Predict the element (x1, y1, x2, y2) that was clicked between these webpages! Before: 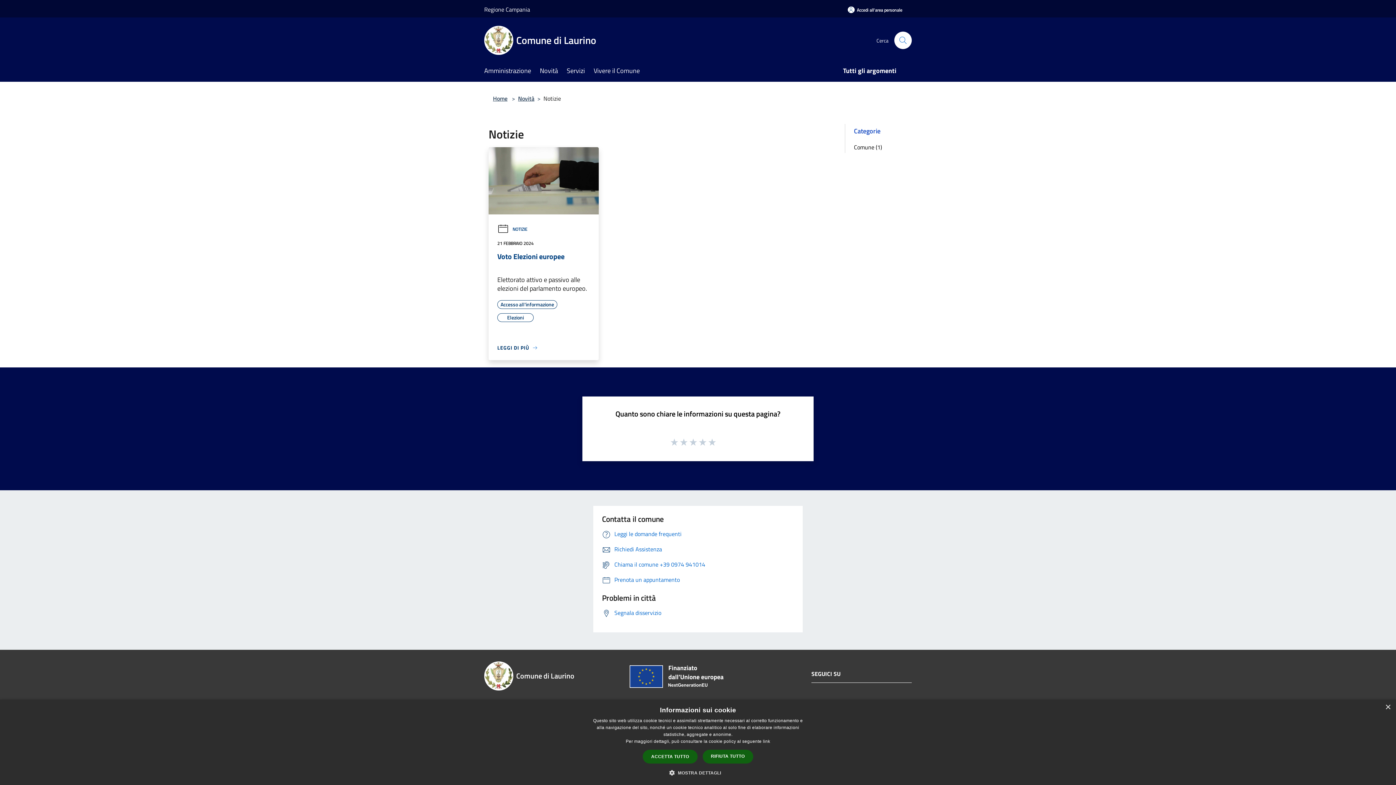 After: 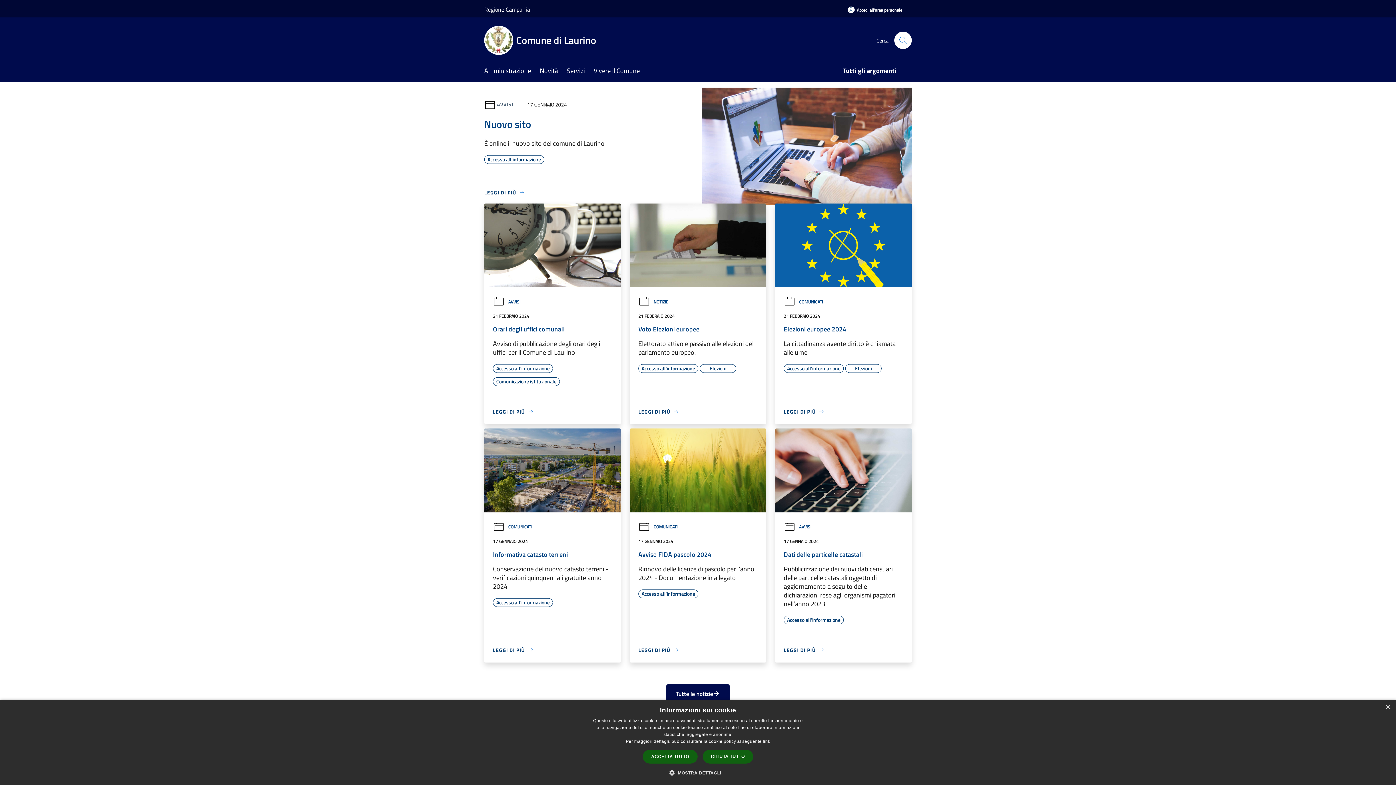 Action: bbox: (493, 94, 507, 102) label: Home